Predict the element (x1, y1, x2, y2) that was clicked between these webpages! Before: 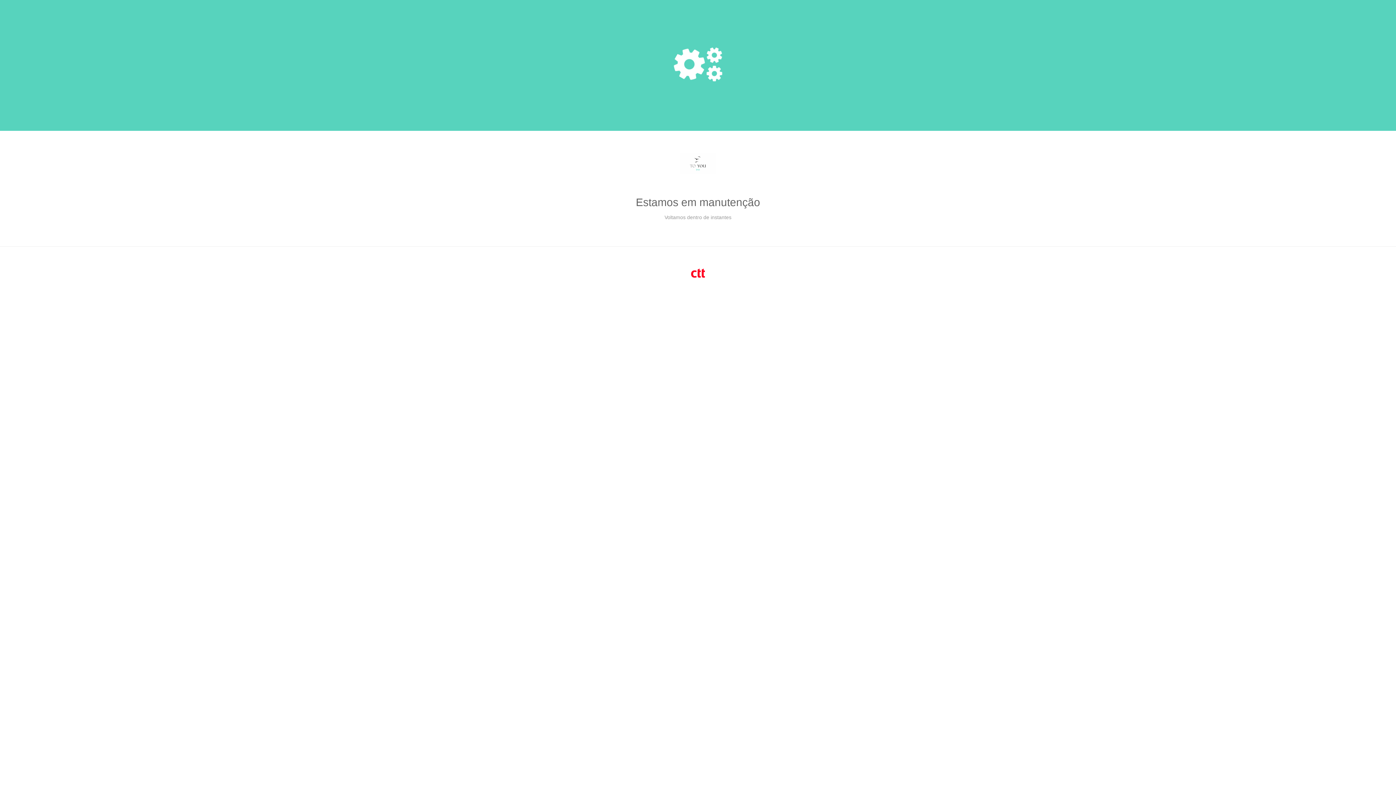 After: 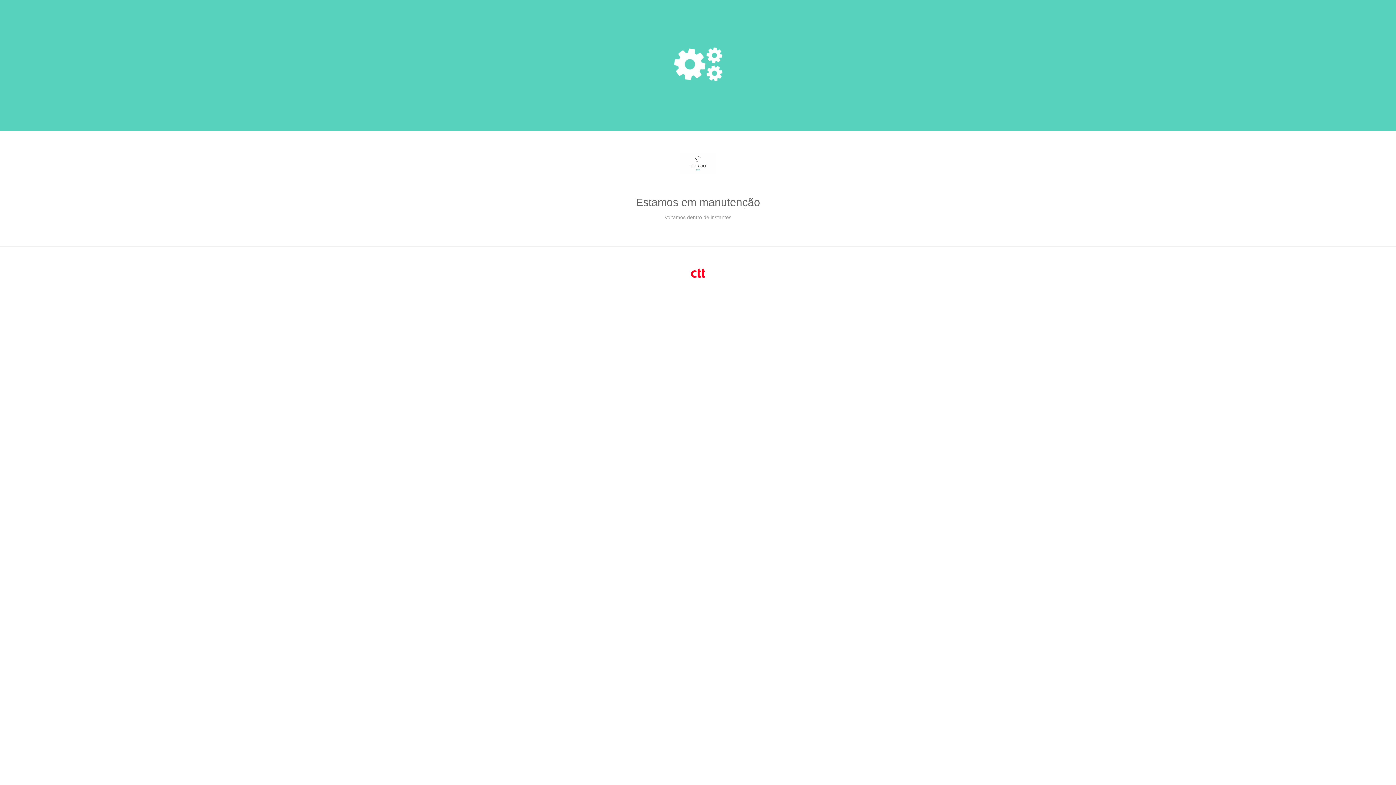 Action: bbox: (680, 171, 715, 176)